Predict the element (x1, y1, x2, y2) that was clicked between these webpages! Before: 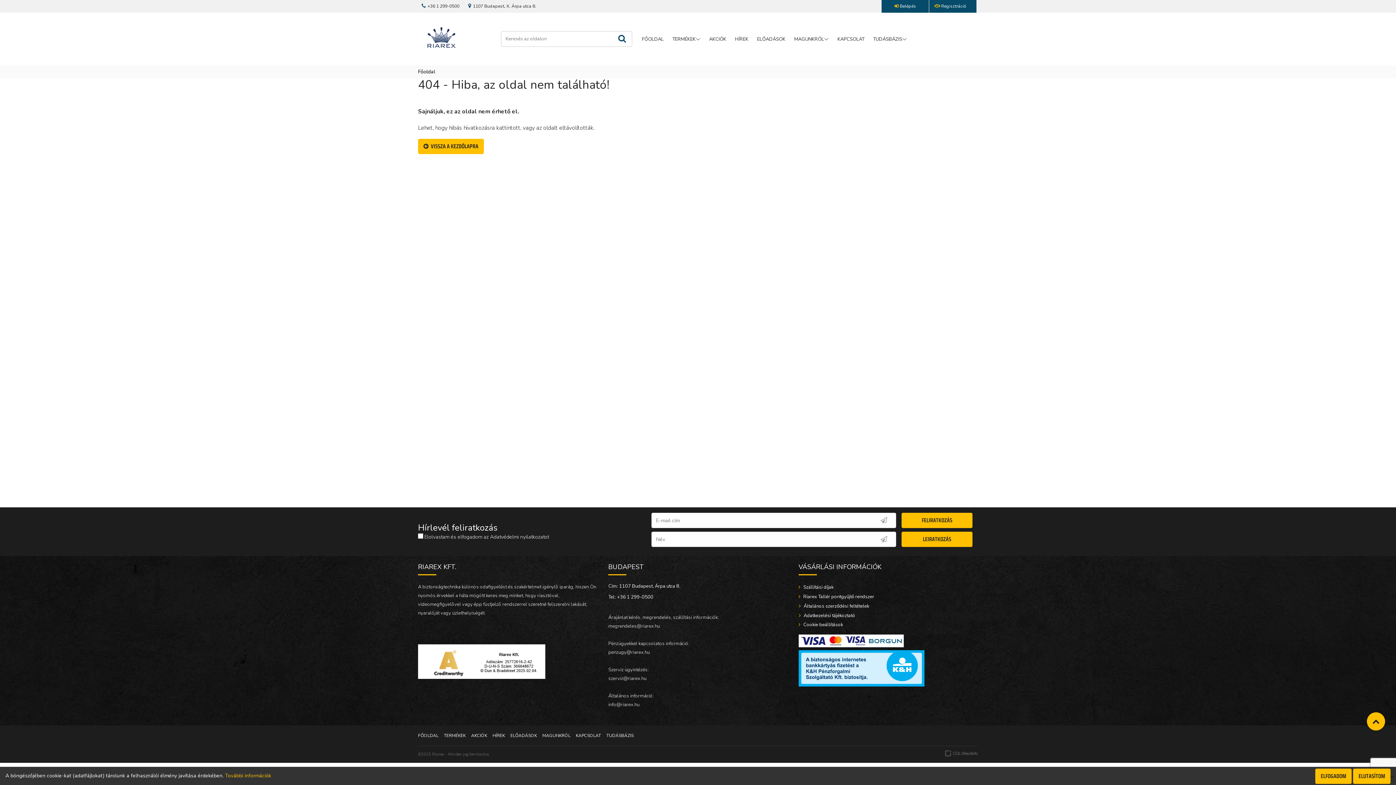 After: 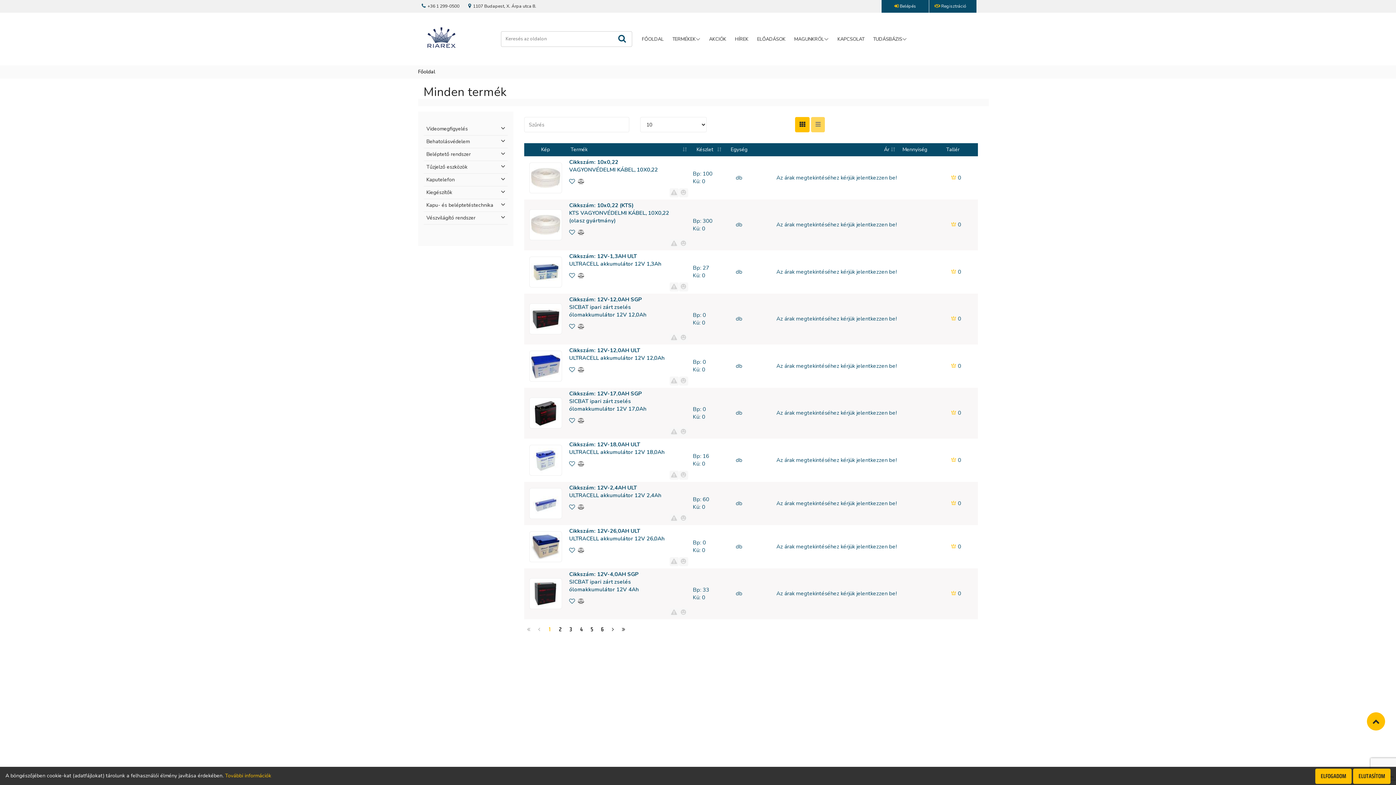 Action: bbox: (444, 730, 471, 741) label: TERMÉKEK